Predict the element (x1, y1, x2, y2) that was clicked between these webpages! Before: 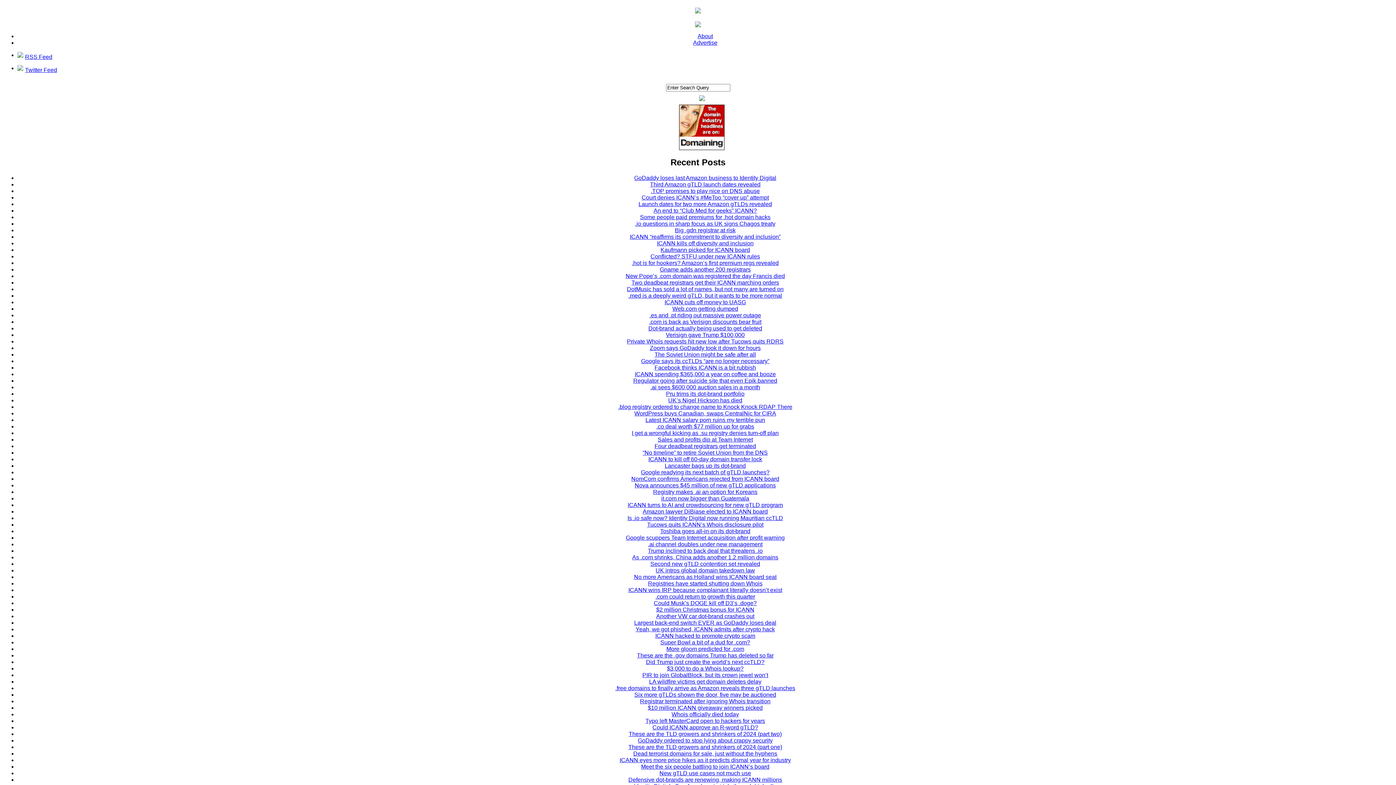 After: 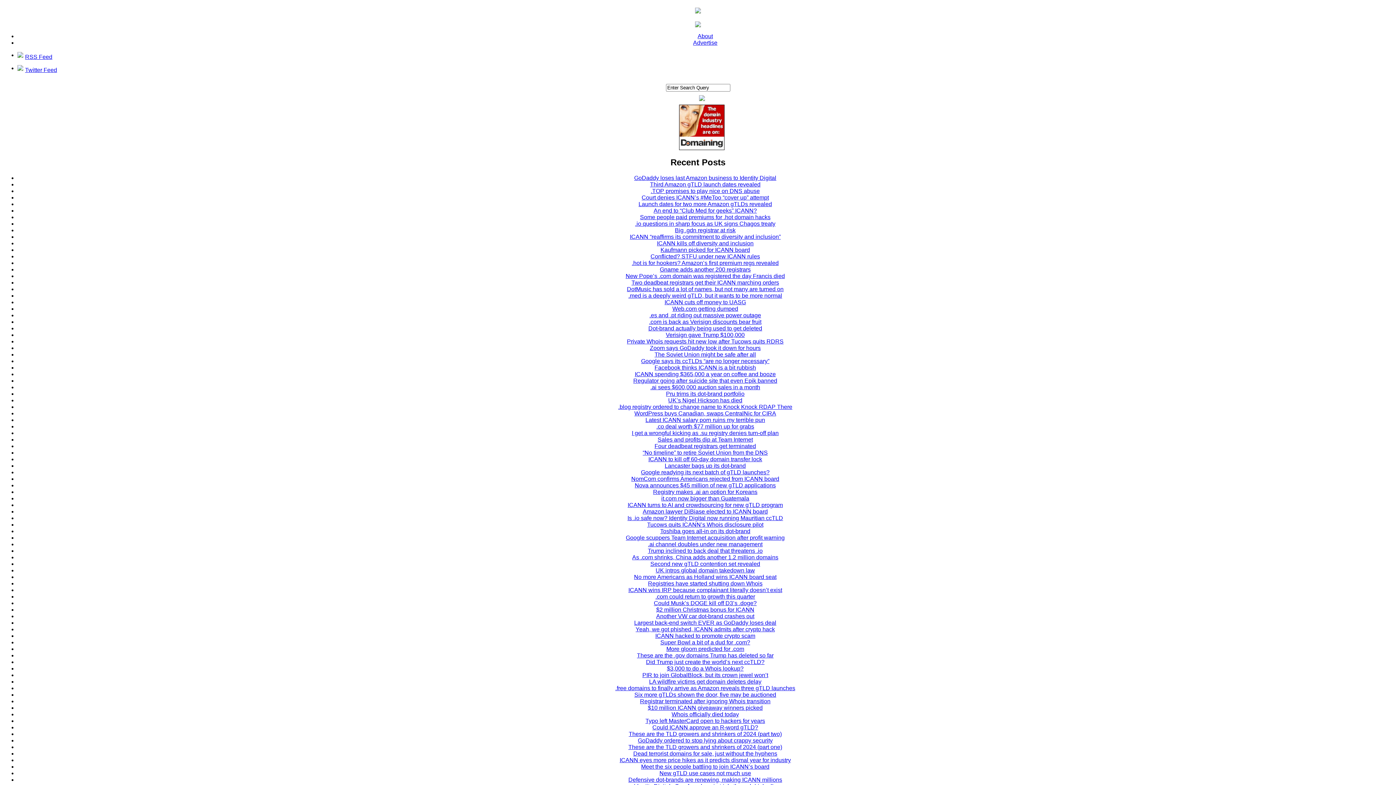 Action: label: Whois officially died today bbox: (671, 711, 739, 717)